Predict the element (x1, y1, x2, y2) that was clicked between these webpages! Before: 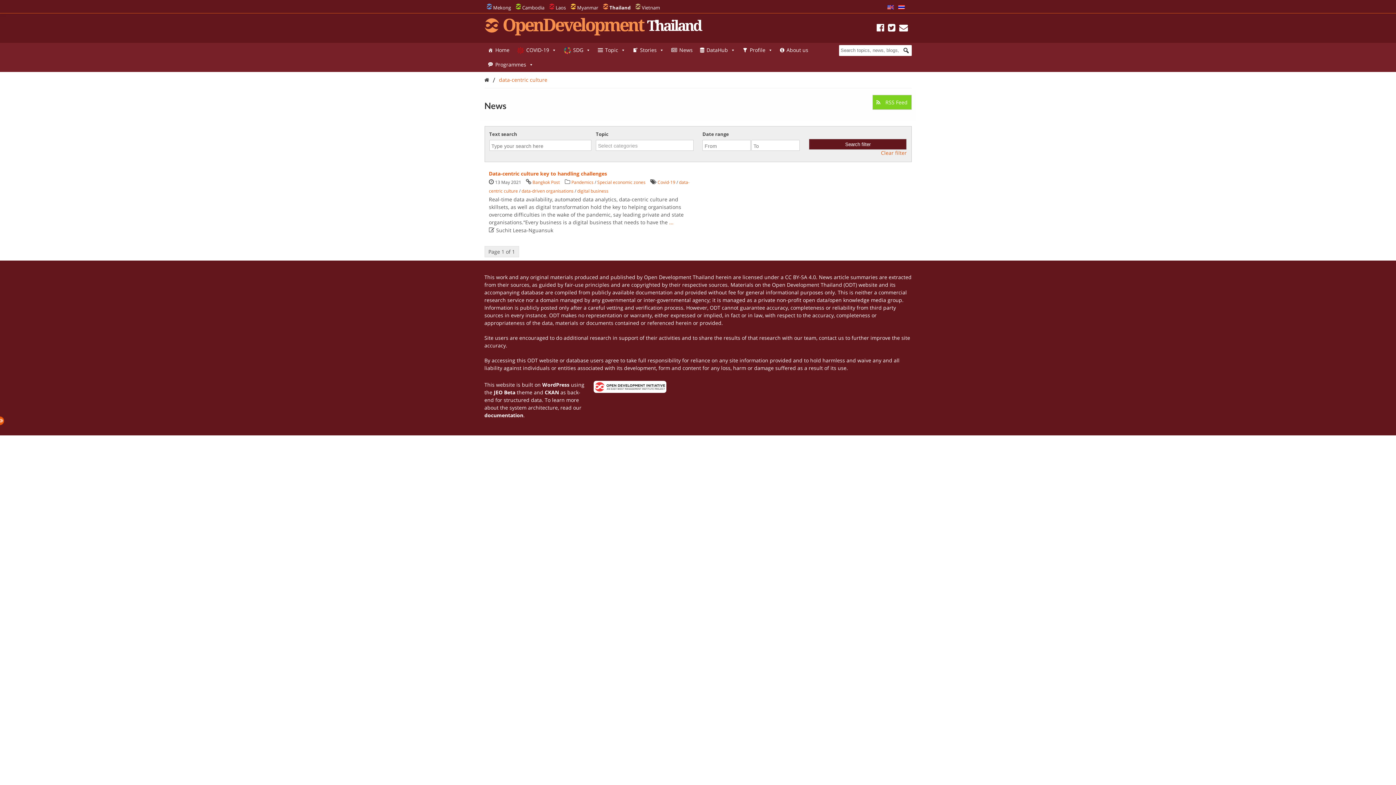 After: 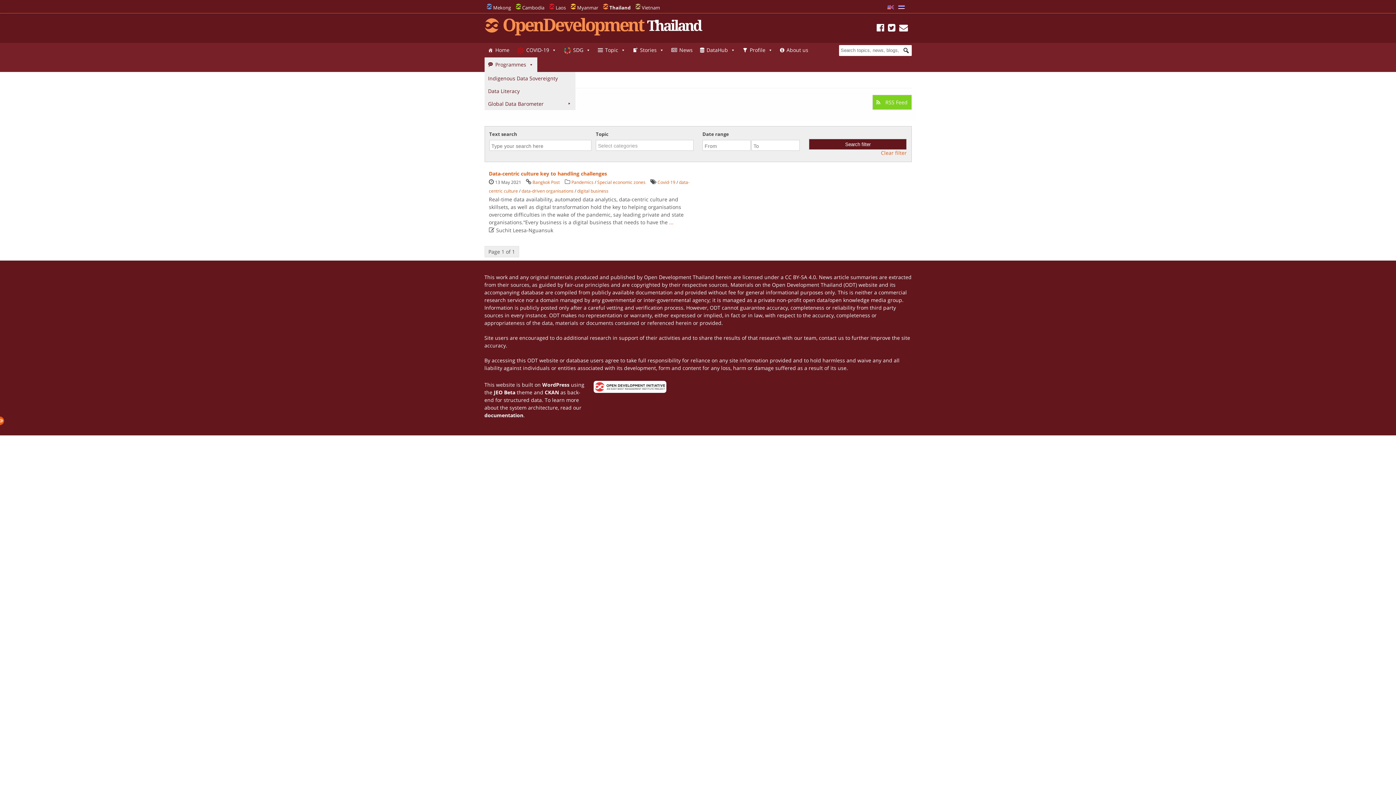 Action: bbox: (484, 57, 537, 72) label: Programmes